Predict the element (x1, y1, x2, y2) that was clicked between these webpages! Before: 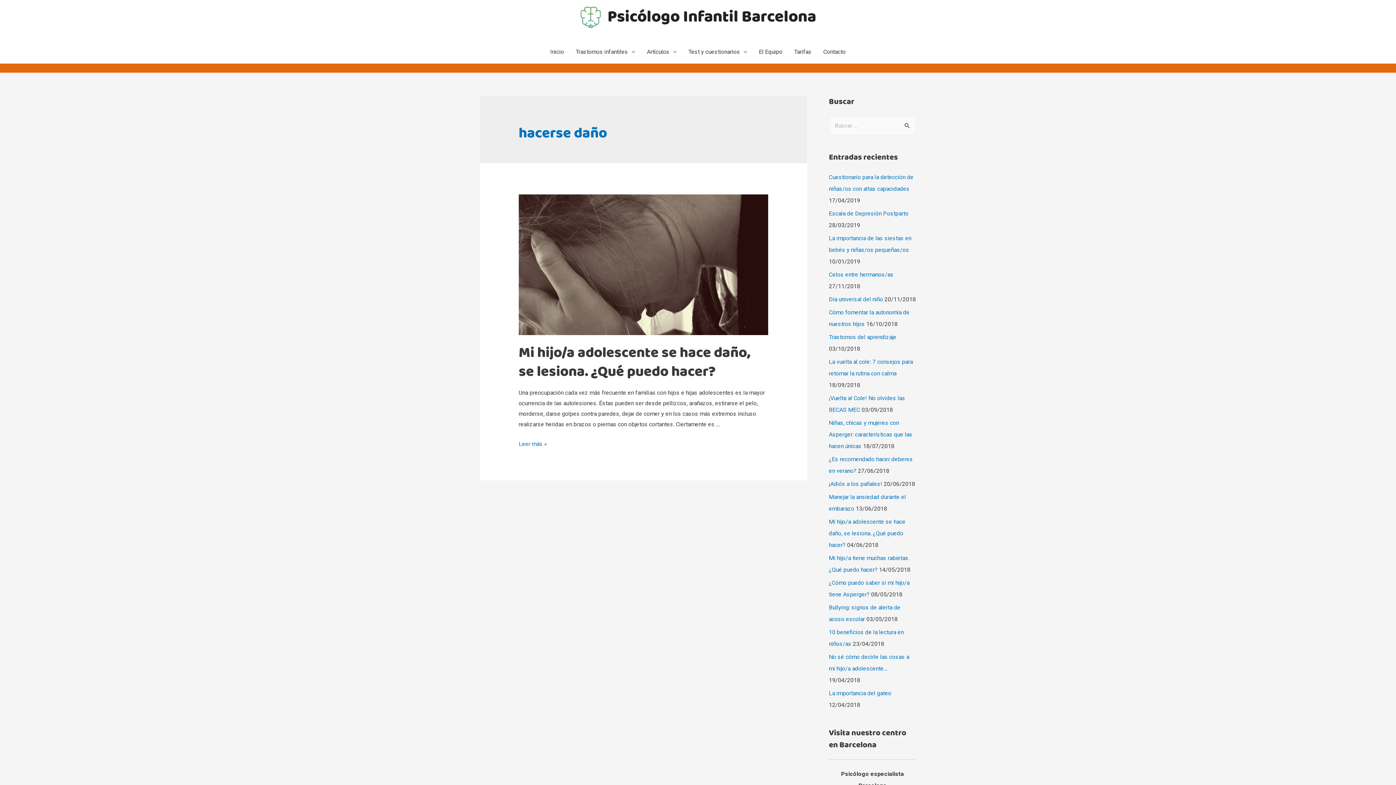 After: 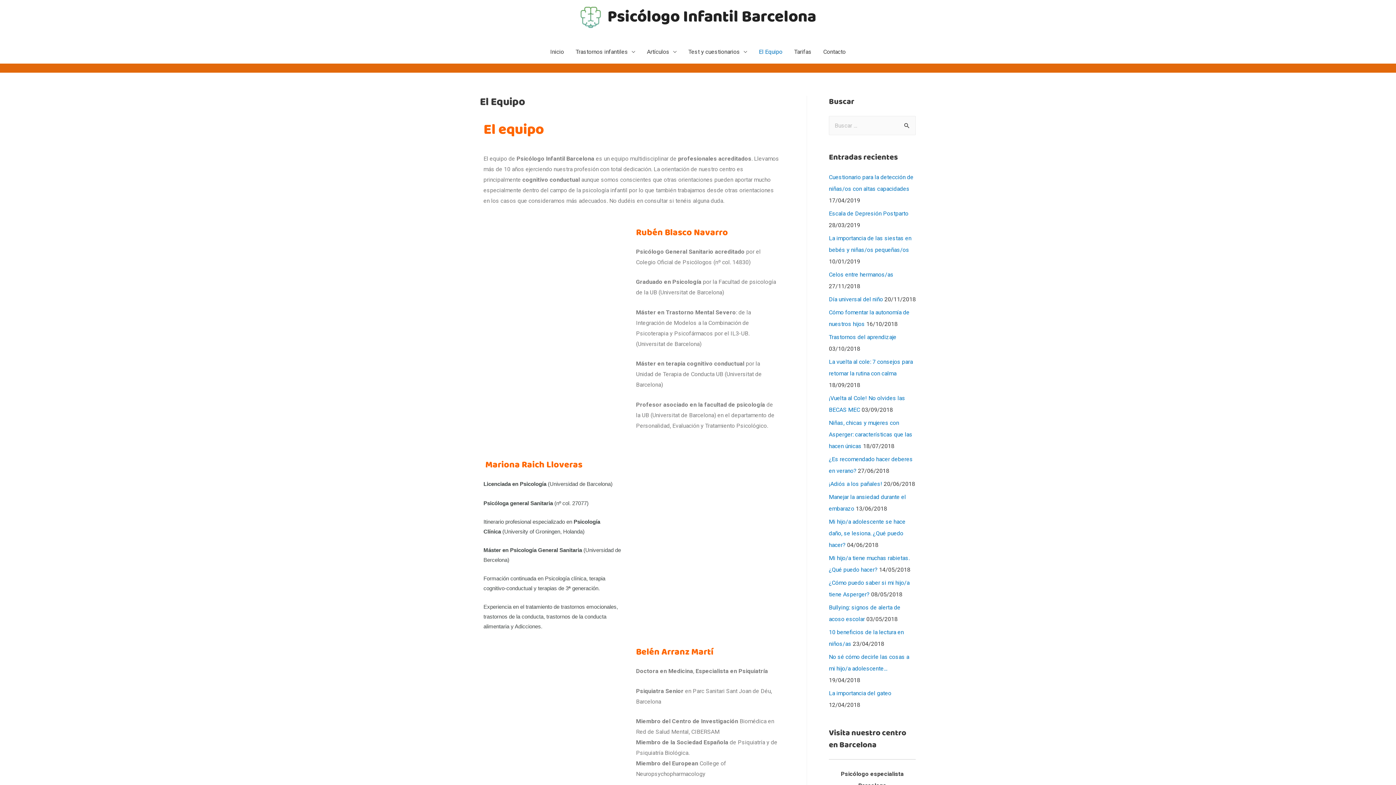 Action: label: El Equipo bbox: (753, 40, 788, 63)